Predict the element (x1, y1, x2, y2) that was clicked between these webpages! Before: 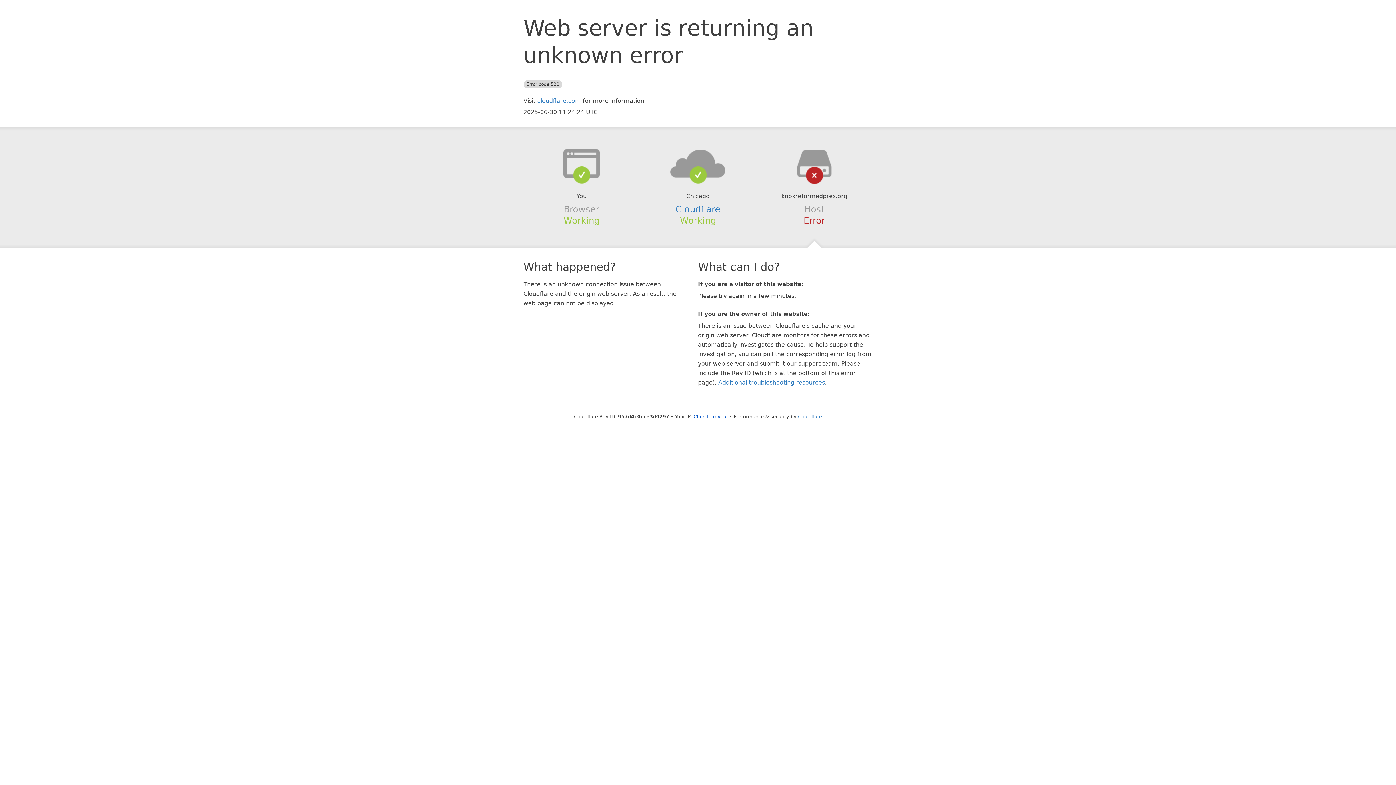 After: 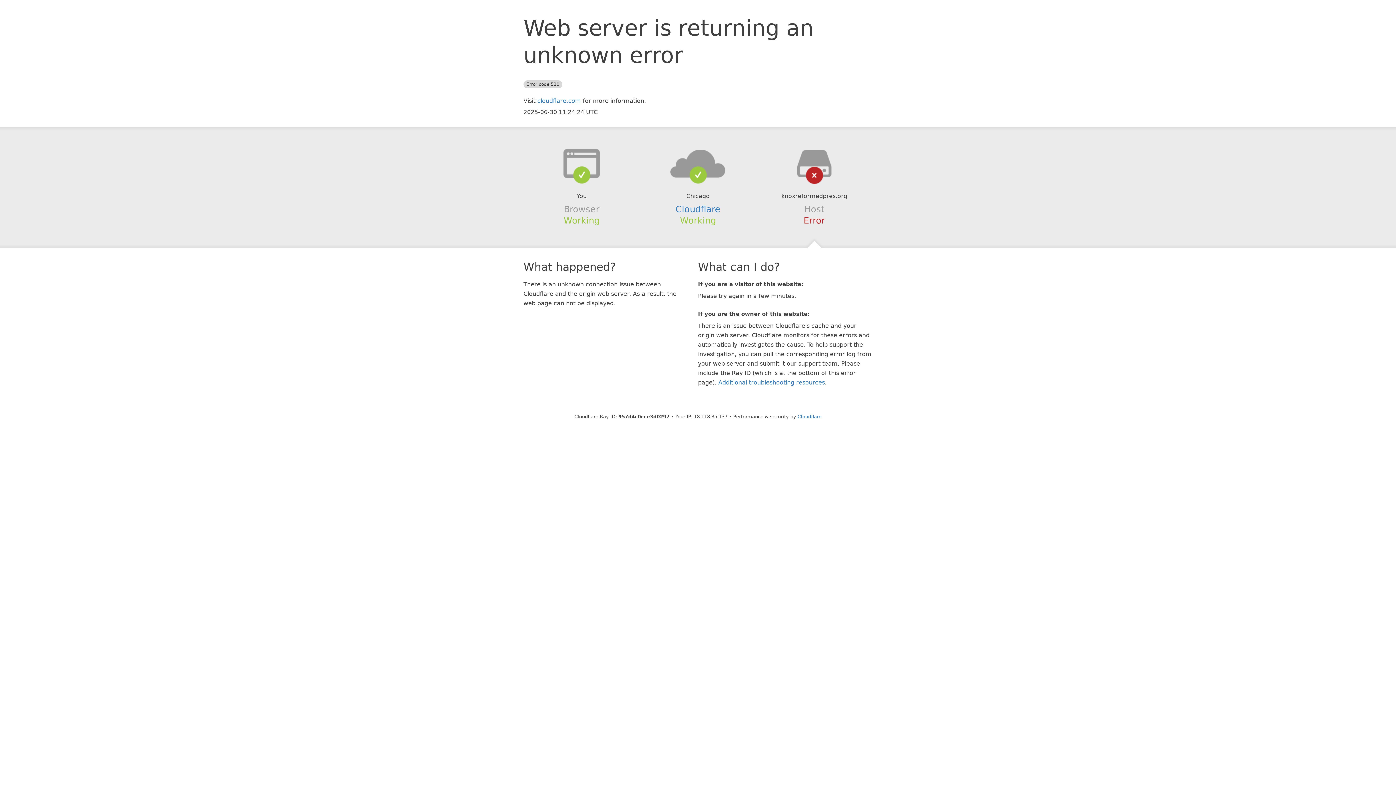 Action: label: Click to reveal bbox: (693, 414, 728, 419)